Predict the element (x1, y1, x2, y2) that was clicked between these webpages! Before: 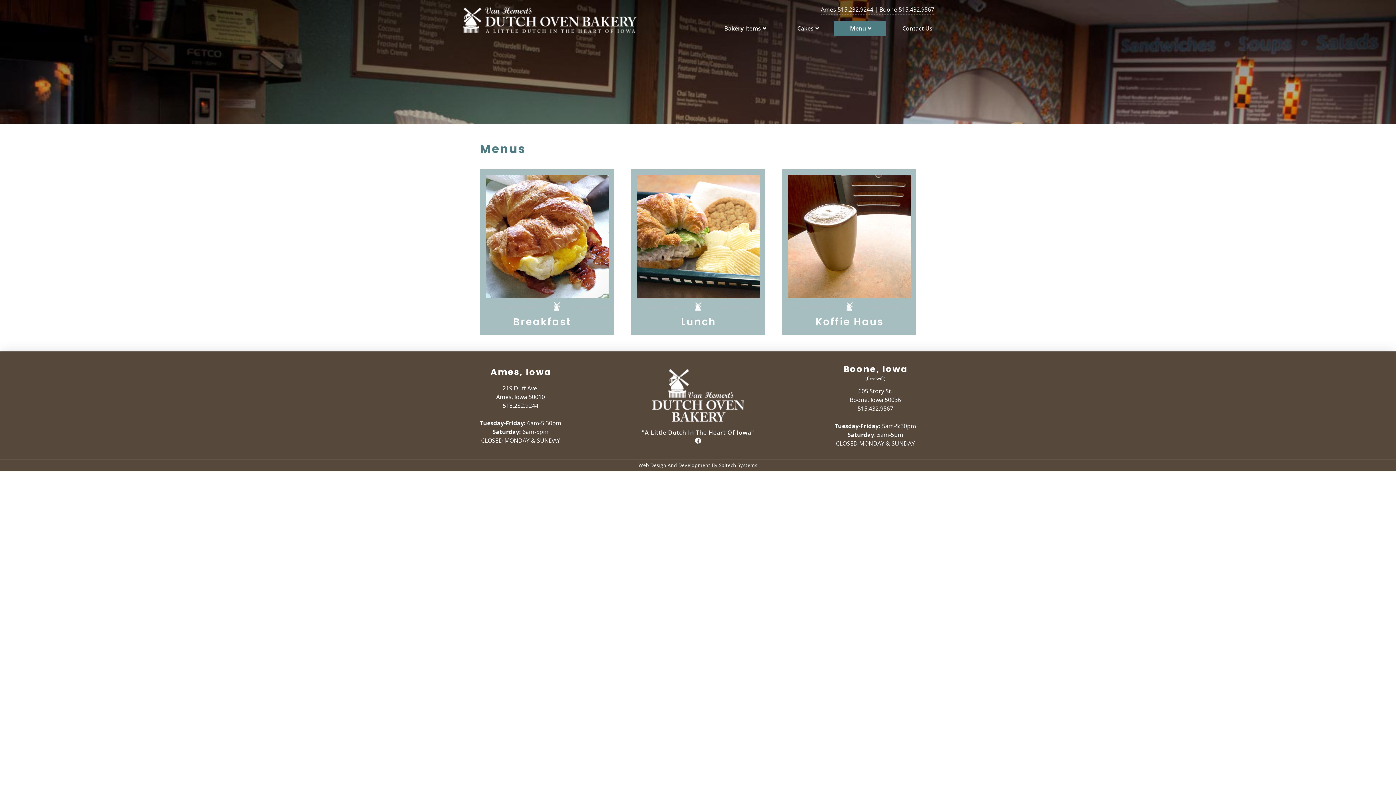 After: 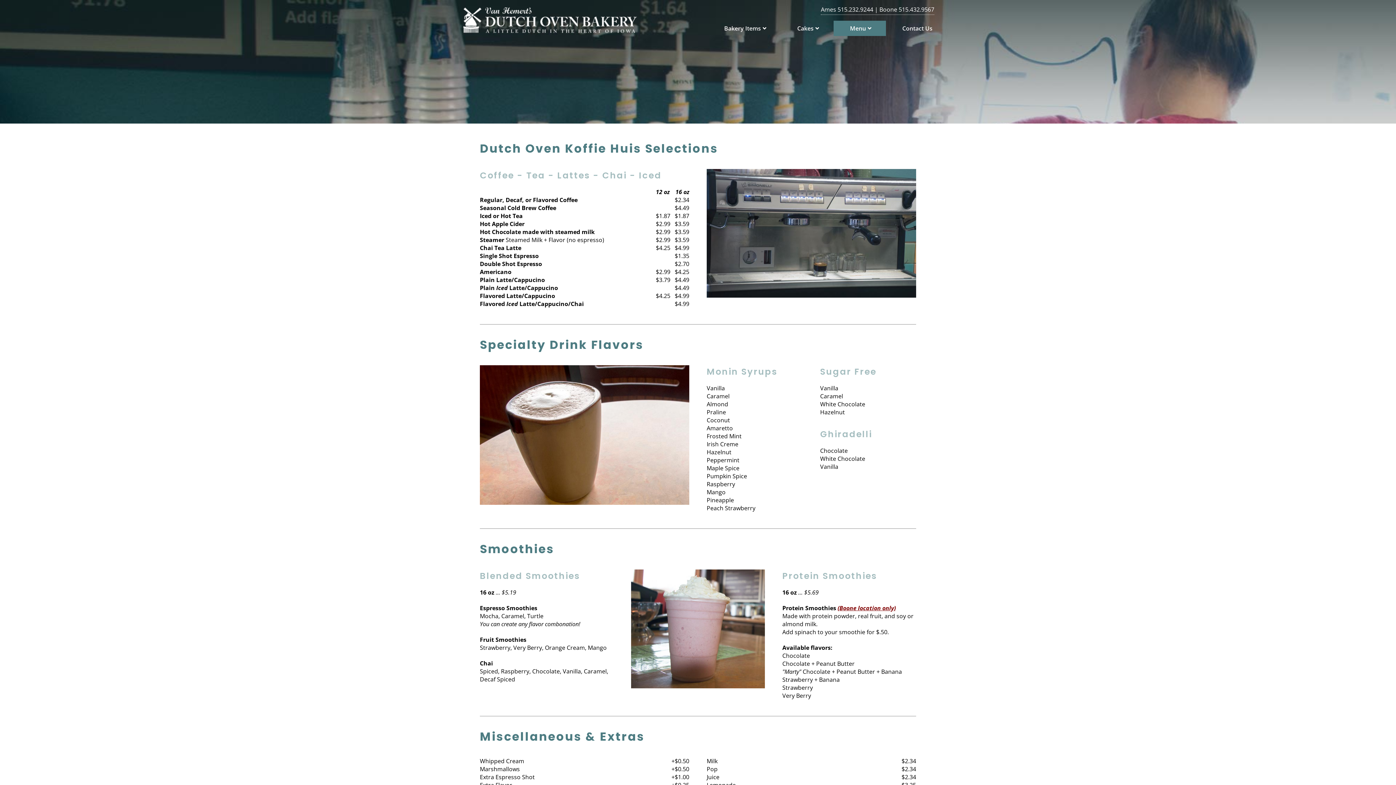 Action: bbox: (788, 229, 911, 329) label:  Koffie Haus